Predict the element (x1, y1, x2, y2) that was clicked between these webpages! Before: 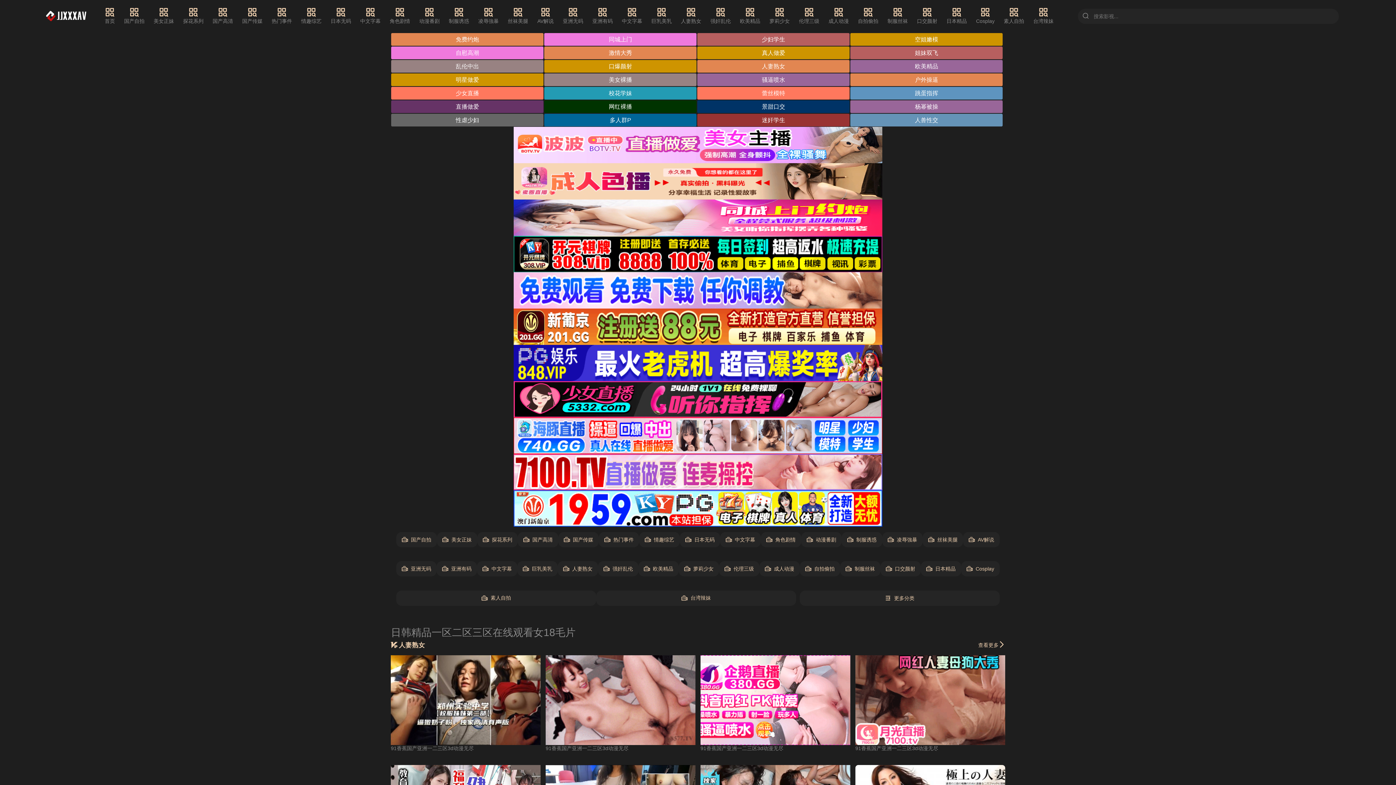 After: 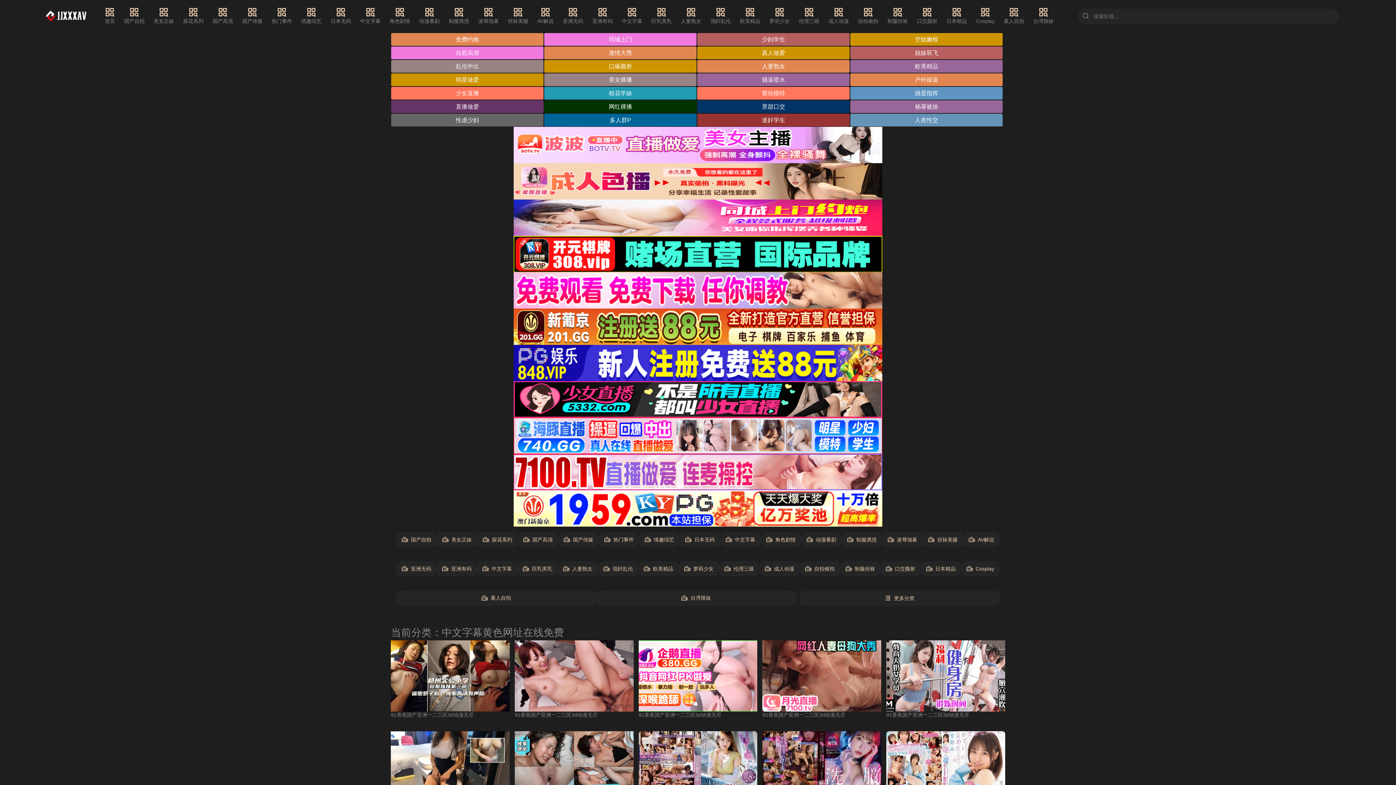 Action: label: 中文字幕 bbox: (622, 7, 642, 25)